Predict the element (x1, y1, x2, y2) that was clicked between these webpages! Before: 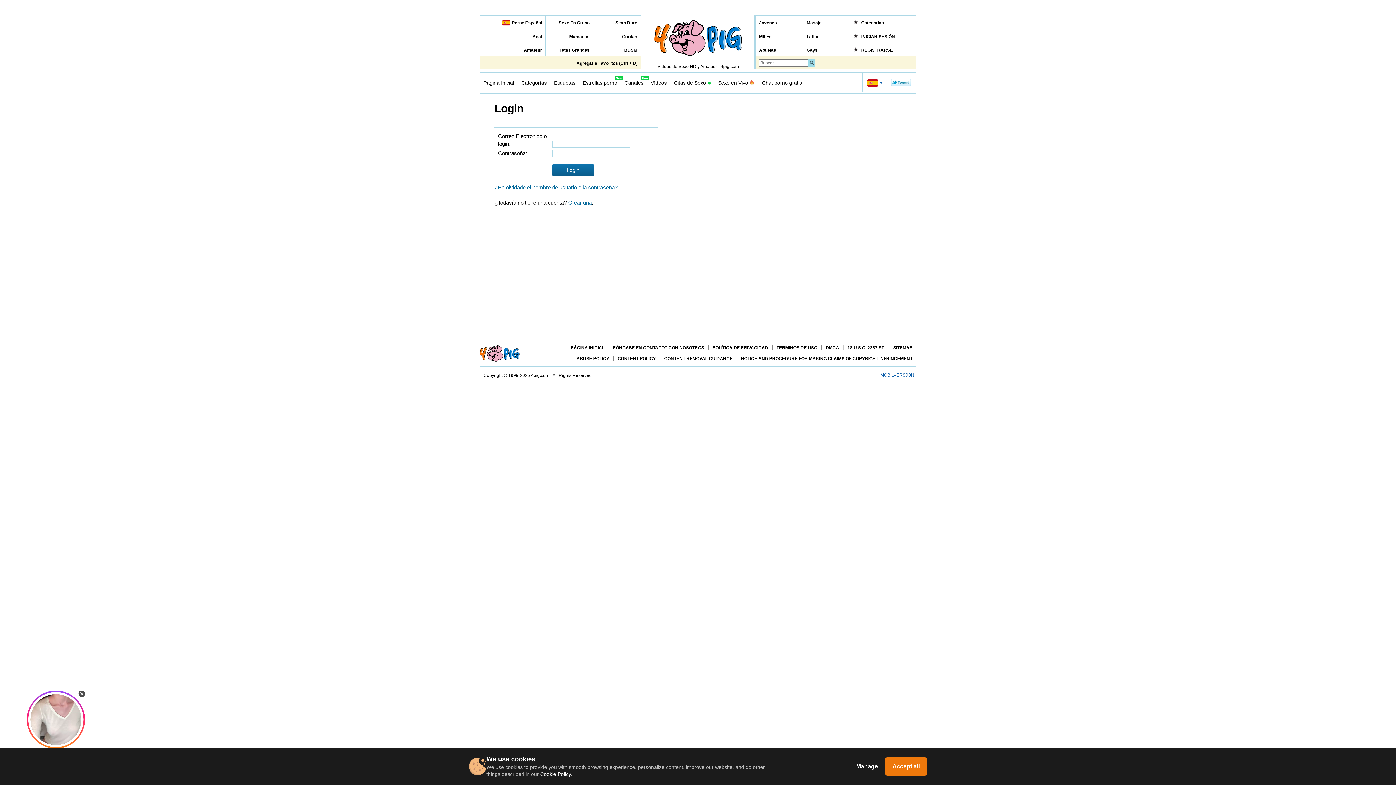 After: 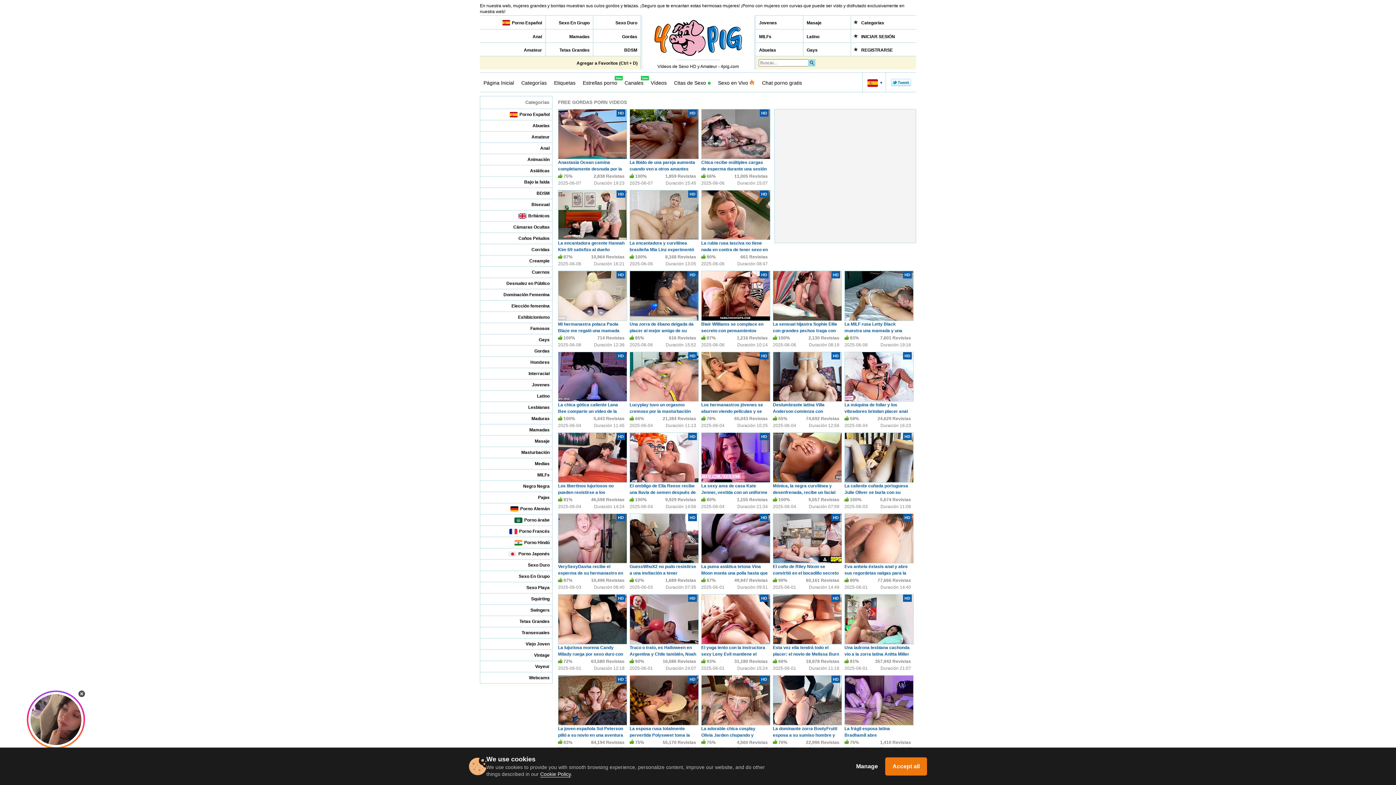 Action: bbox: (593, 29, 640, 42) label: Gordas